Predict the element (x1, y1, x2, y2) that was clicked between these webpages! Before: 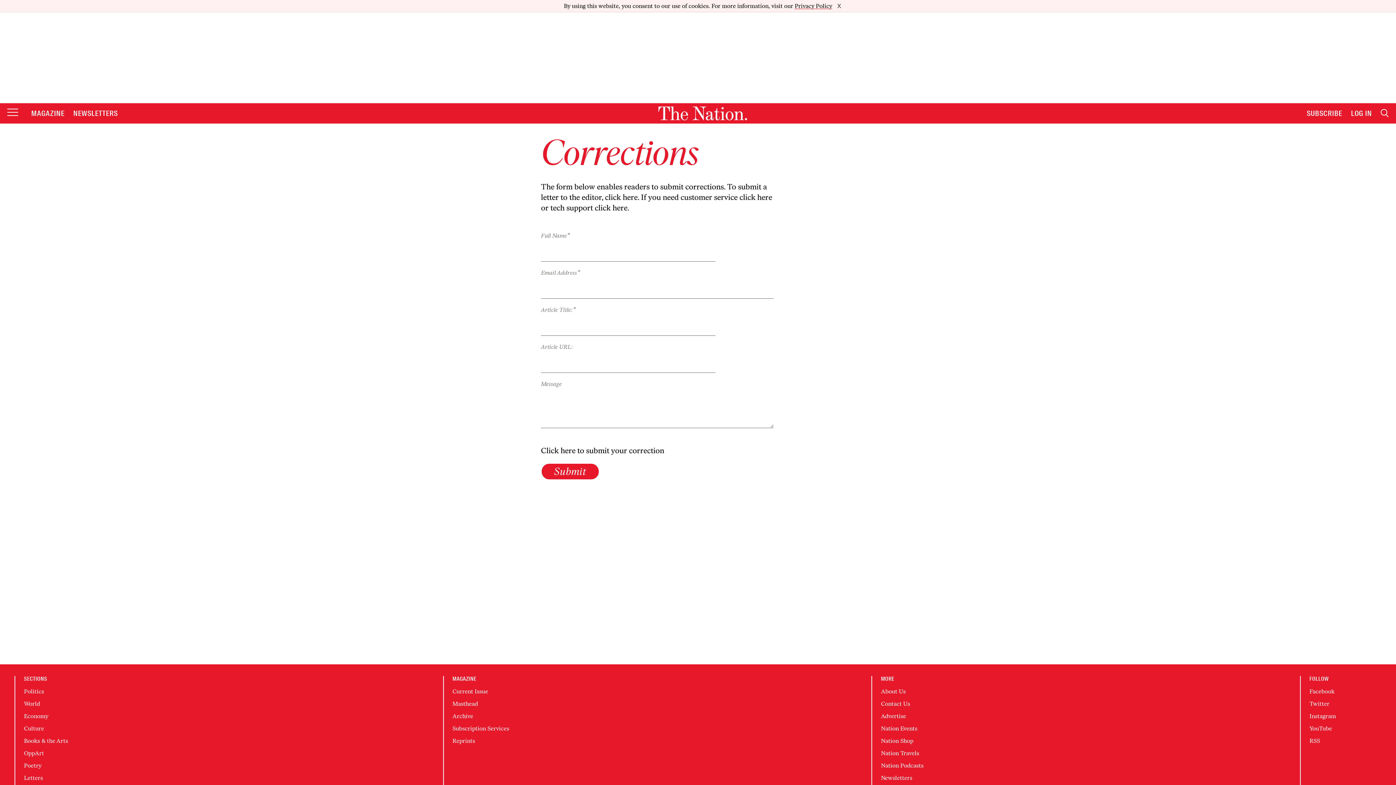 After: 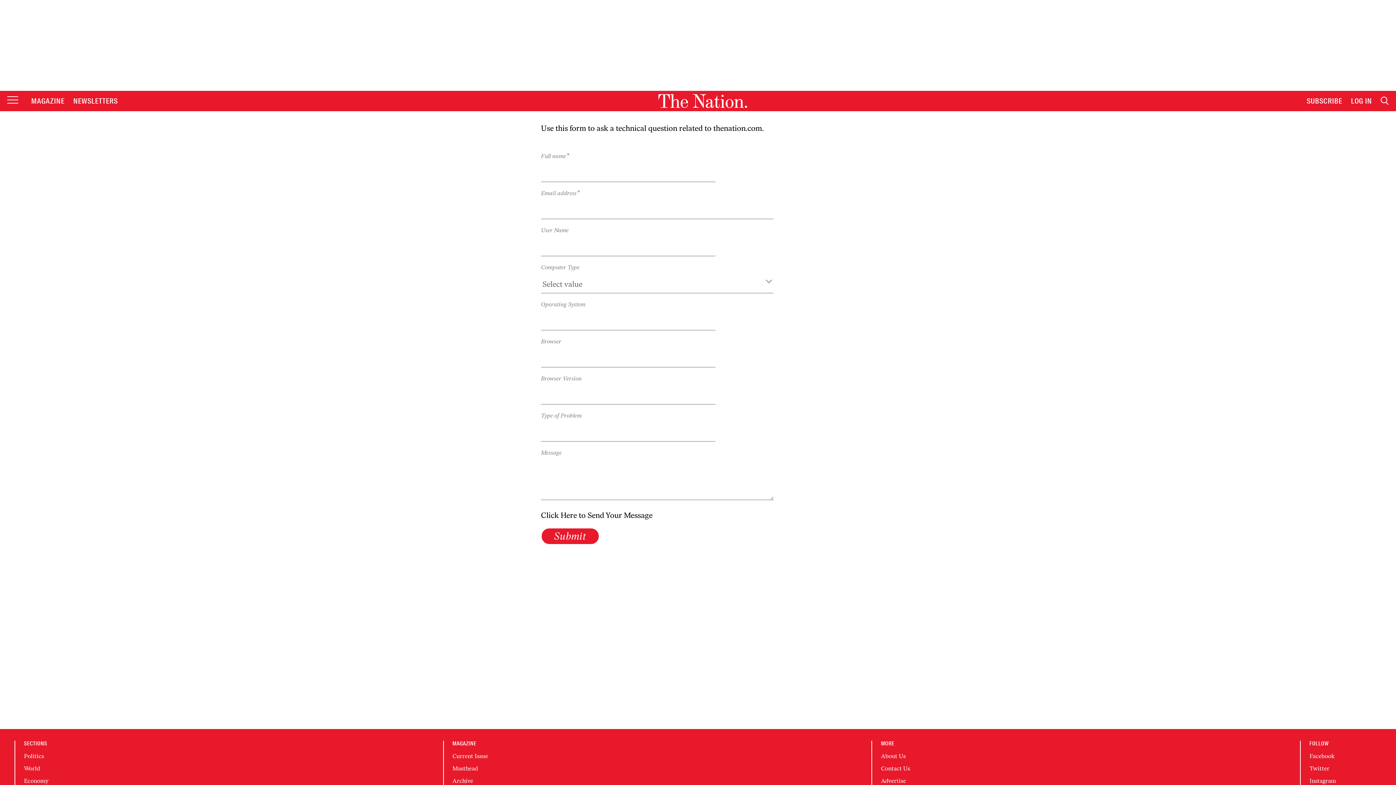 Action: label: click here bbox: (594, 190, 627, 200)